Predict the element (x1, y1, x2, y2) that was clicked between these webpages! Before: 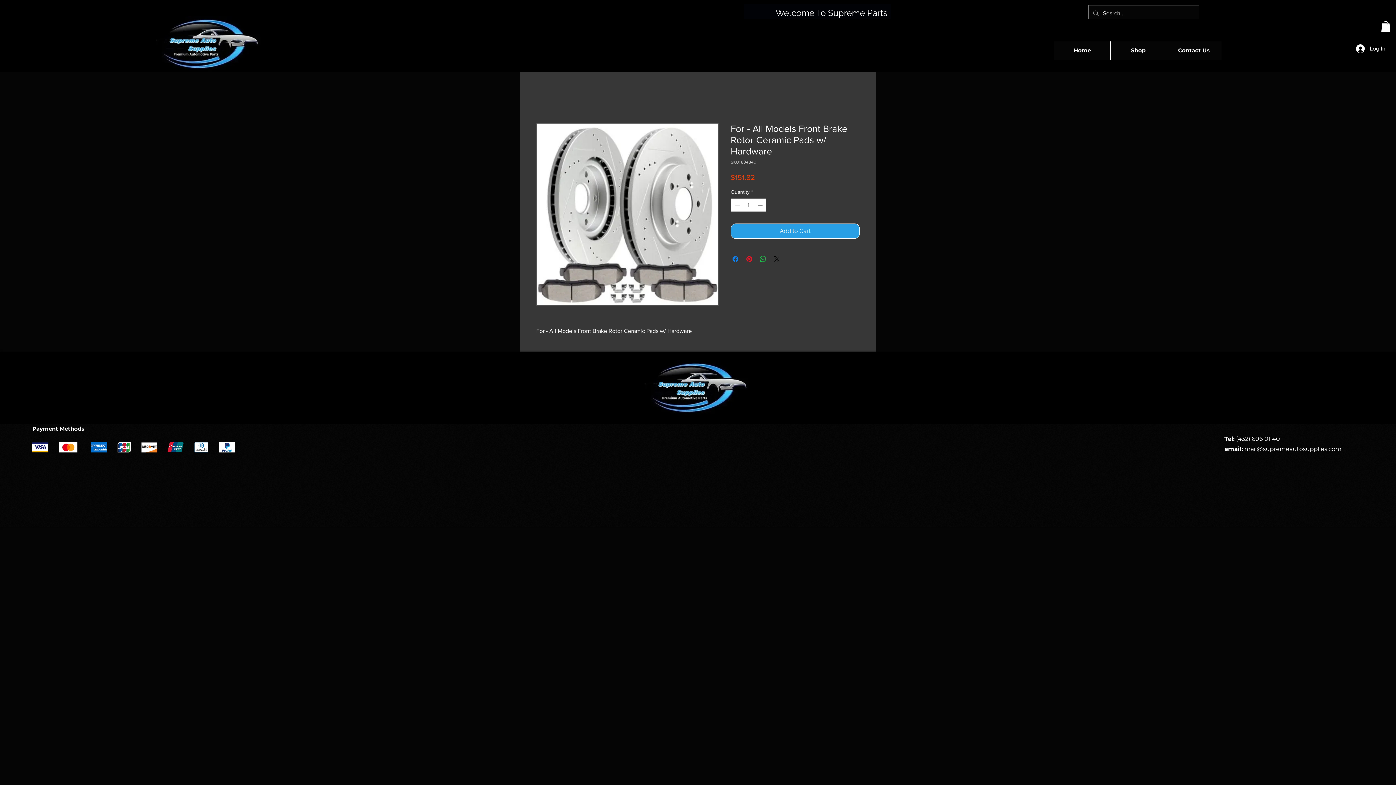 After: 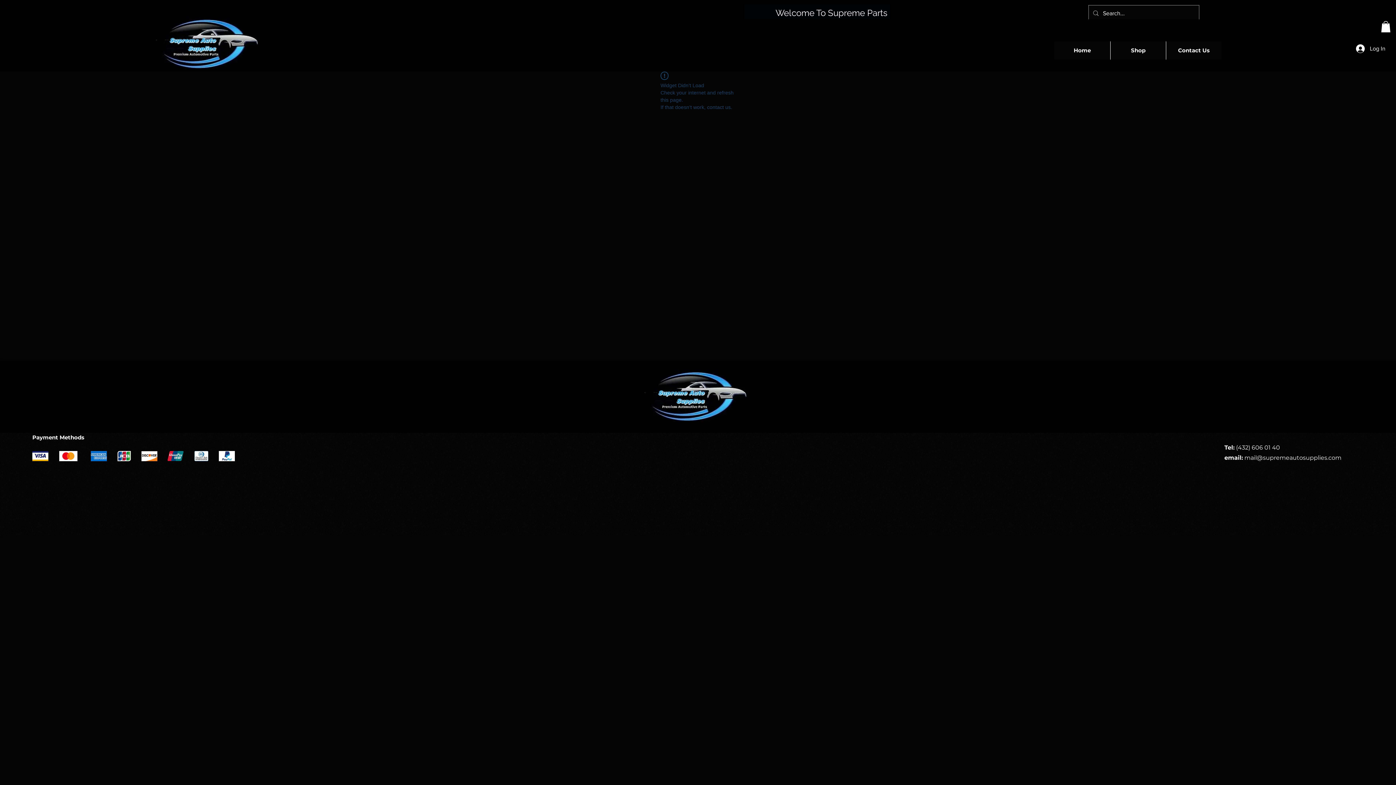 Action: label: Slide  2 bbox: (816, 5, 818, 7)